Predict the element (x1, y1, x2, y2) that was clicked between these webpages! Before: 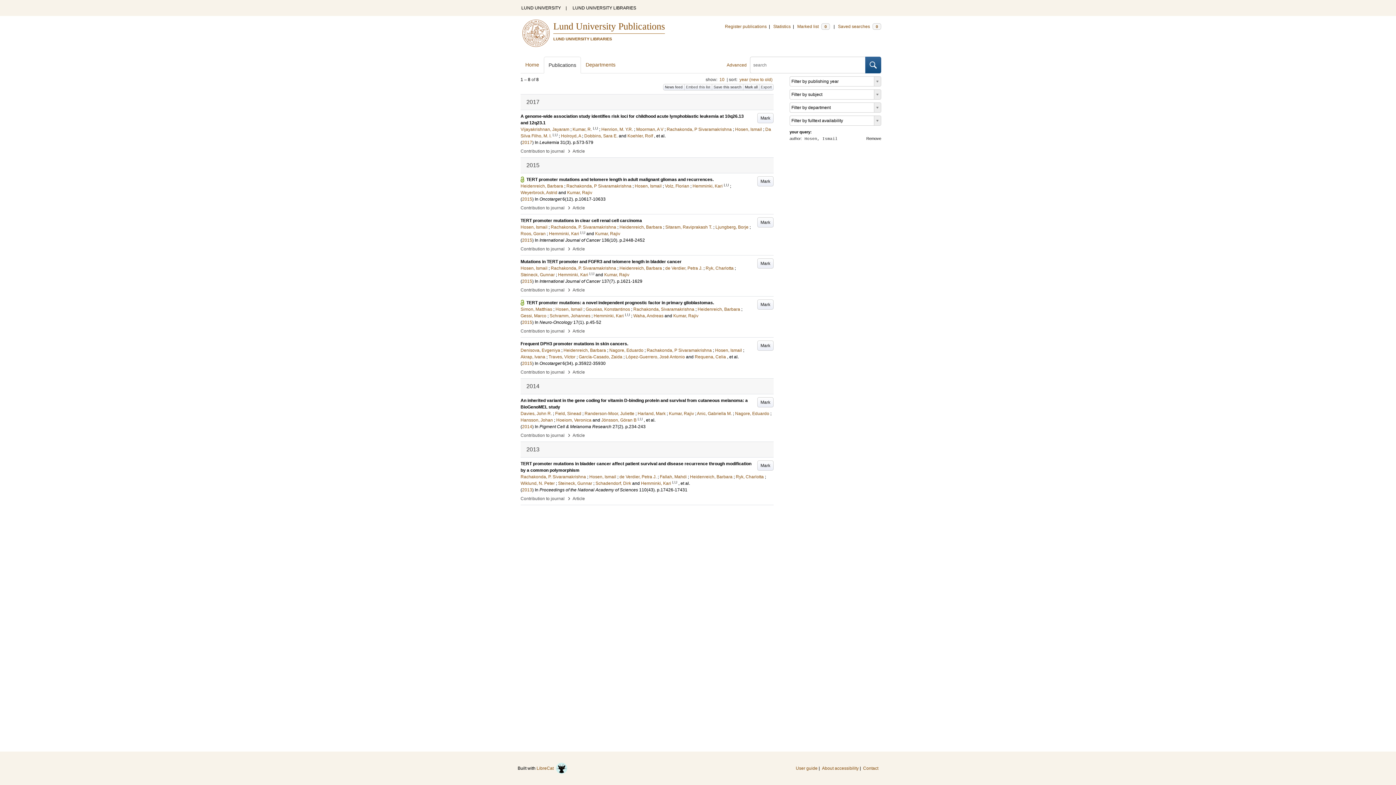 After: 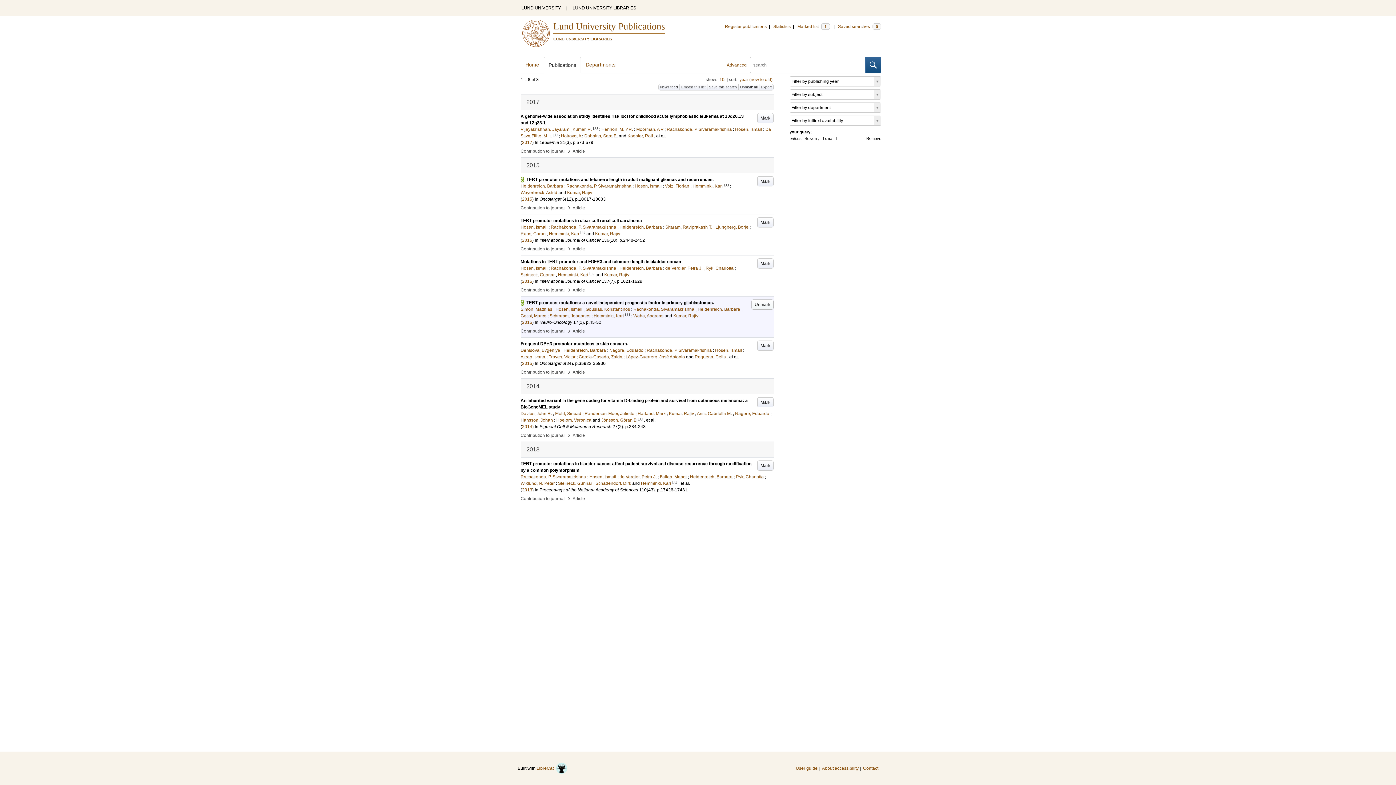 Action: bbox: (757, 299, 773, 309) label: Mark